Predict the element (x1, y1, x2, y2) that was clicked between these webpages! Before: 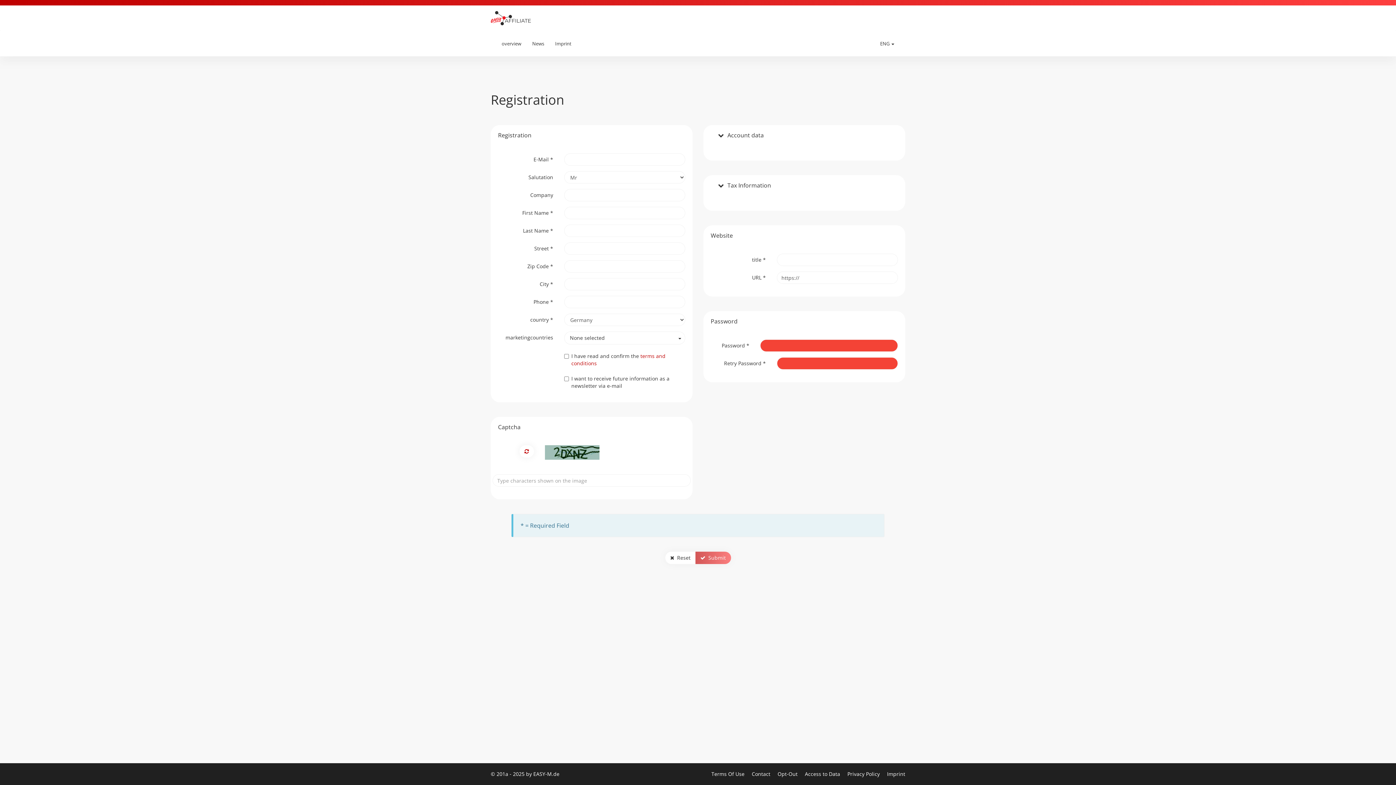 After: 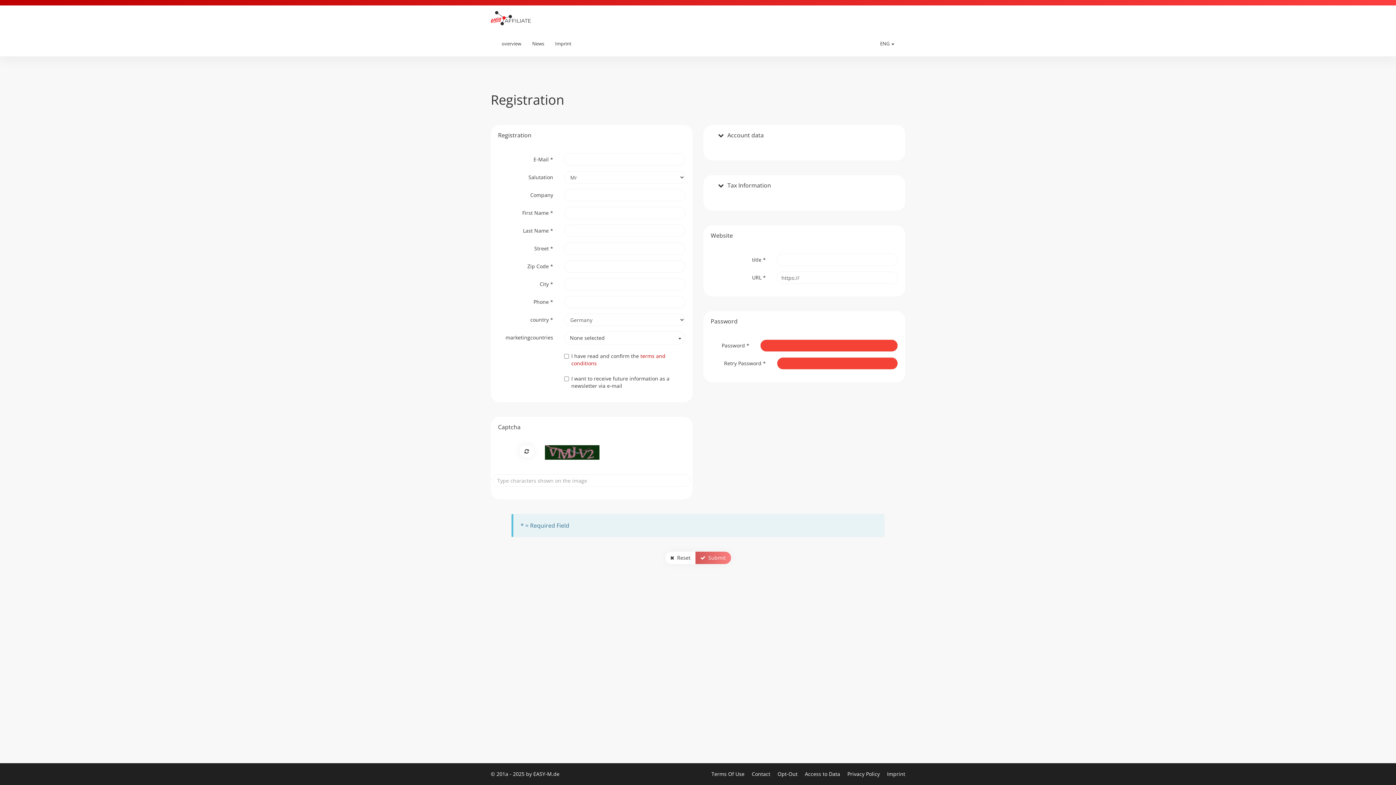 Action: bbox: (519, 445, 534, 457)